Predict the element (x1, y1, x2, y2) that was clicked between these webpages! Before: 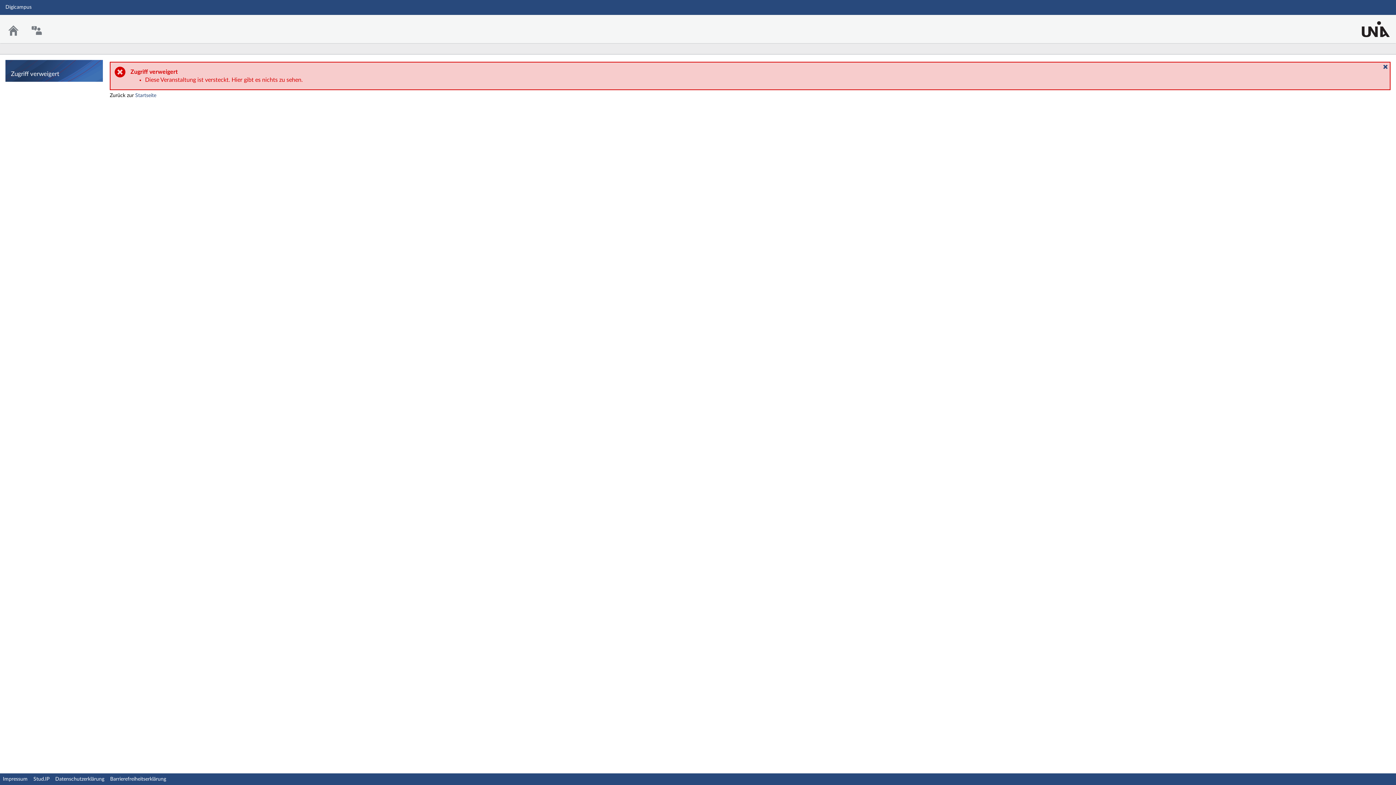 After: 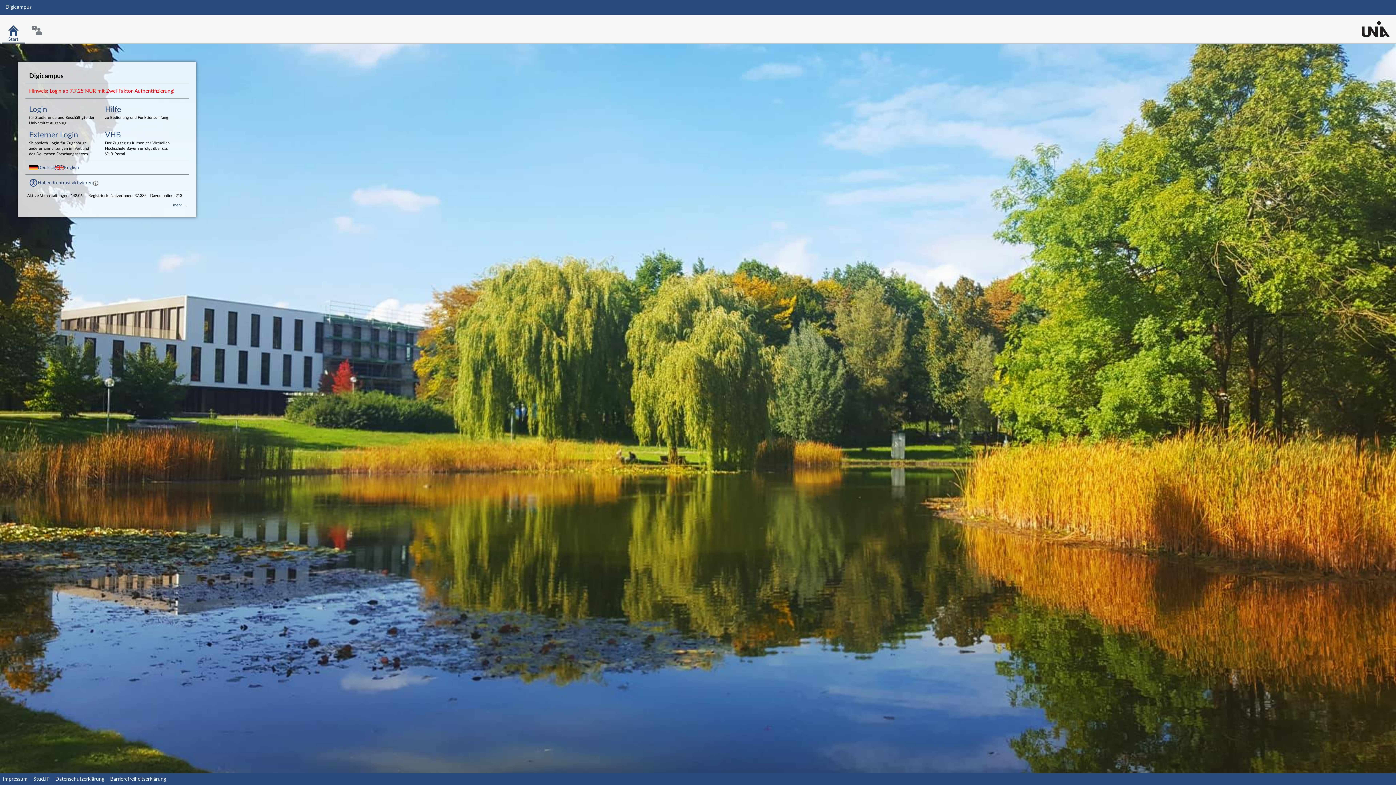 Action: bbox: (135, 93, 156, 98) label: Startseite